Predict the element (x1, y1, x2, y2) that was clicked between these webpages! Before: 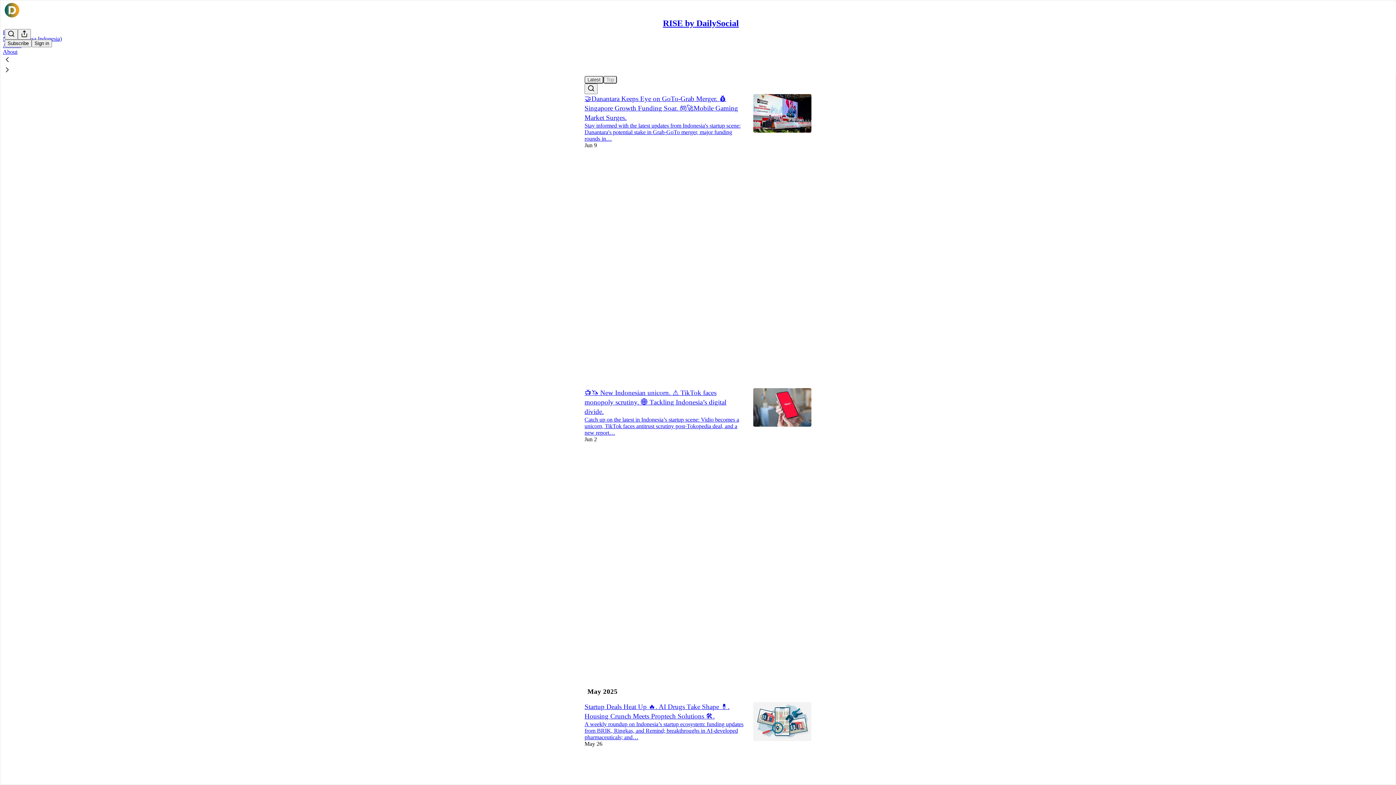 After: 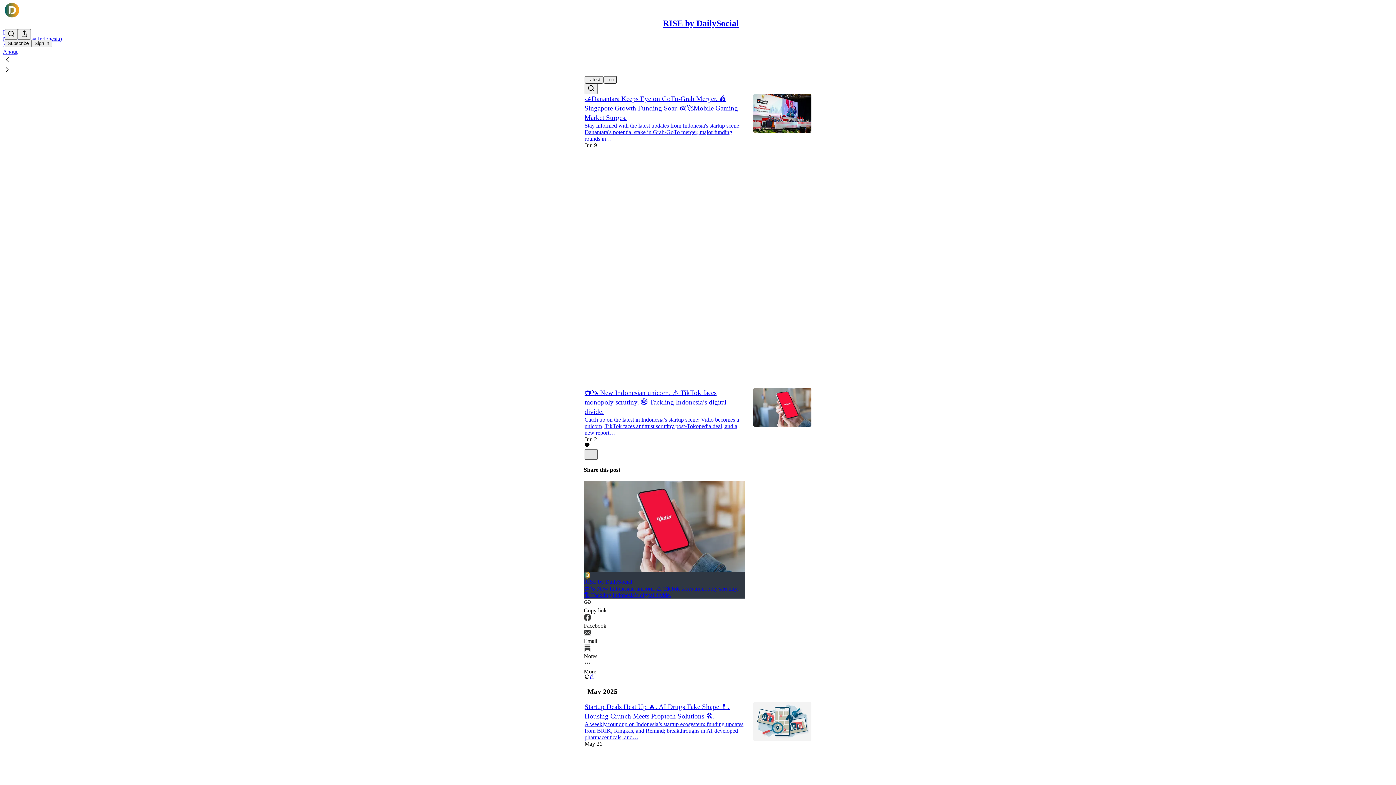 Action: label: X bbox: (584, 449, 597, 459)